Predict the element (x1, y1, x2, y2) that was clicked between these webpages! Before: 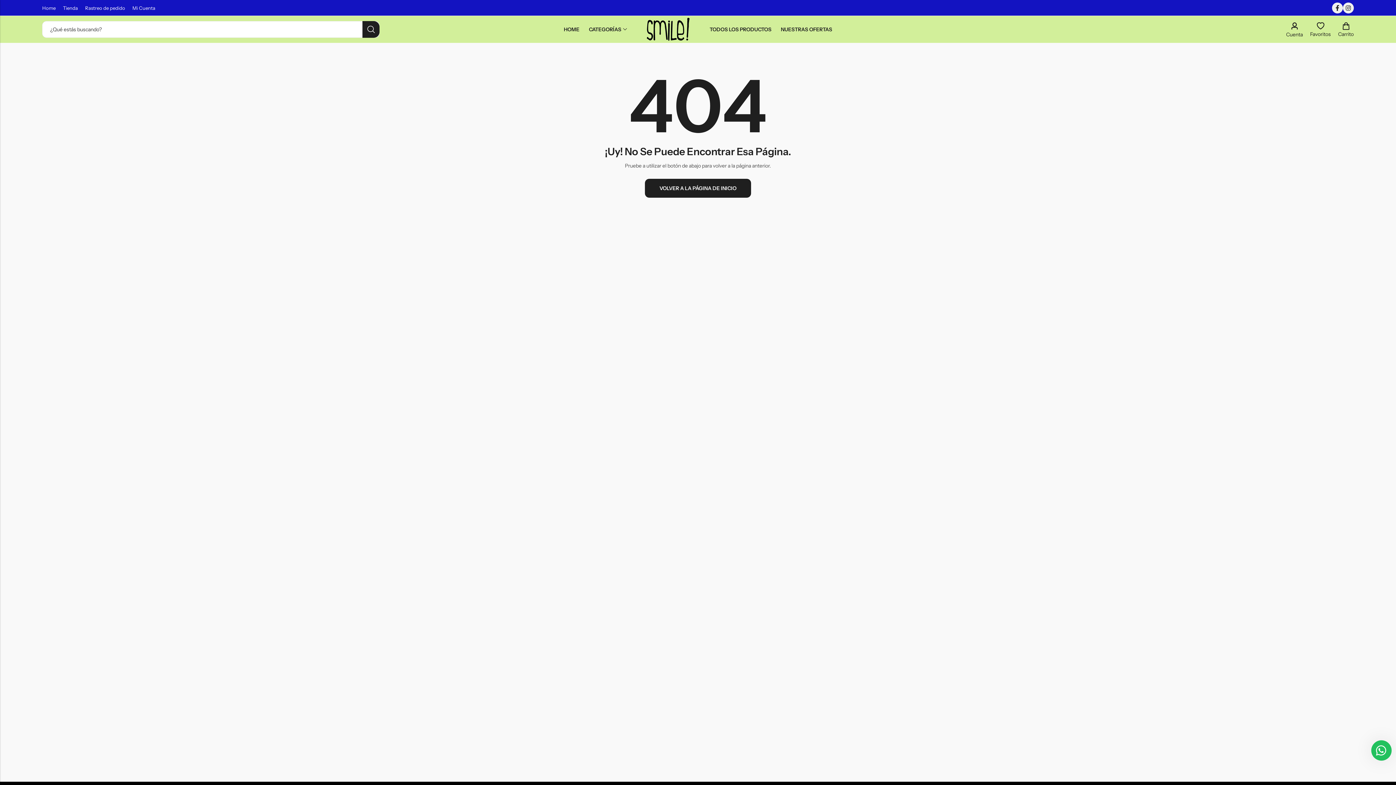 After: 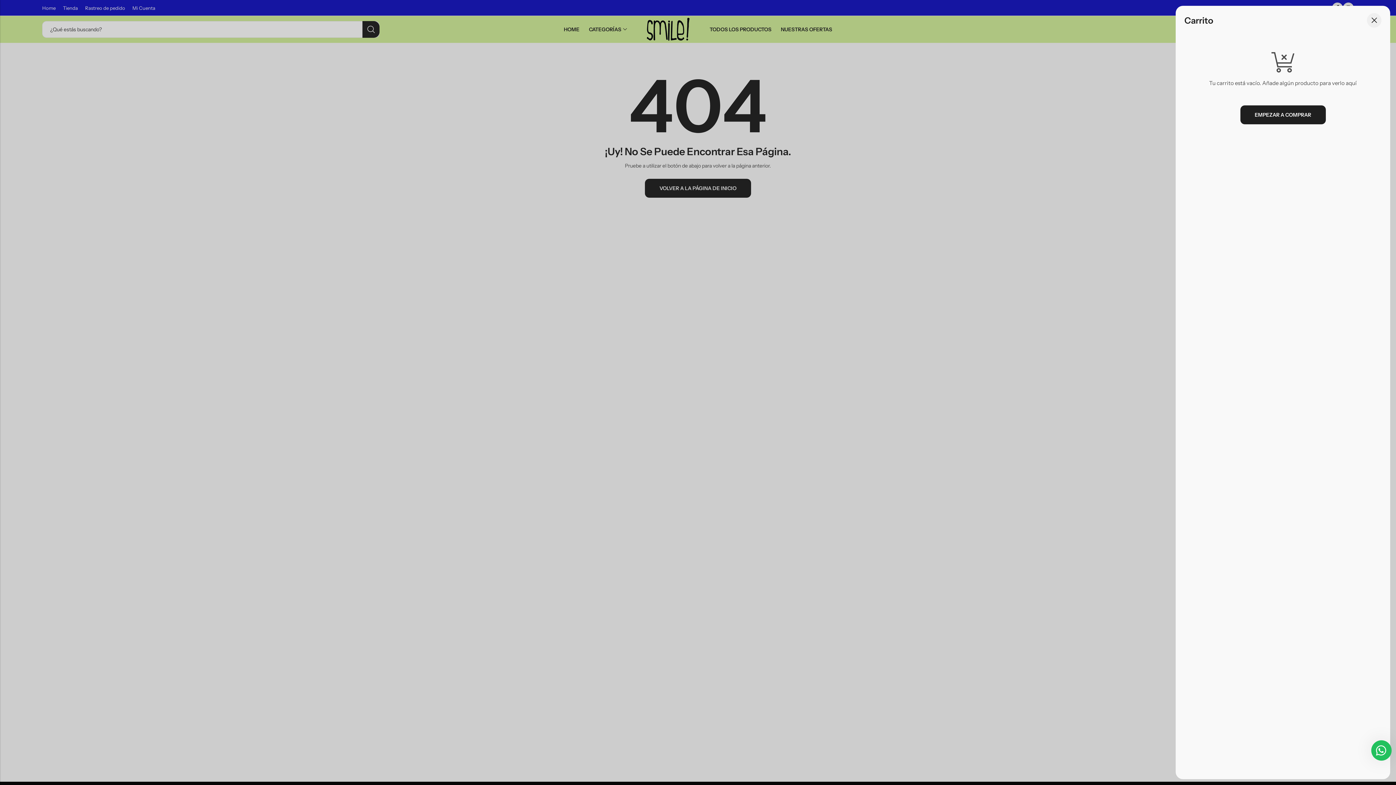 Action: bbox: (1338, 21, 1354, 37) label: Carrito de cabecera